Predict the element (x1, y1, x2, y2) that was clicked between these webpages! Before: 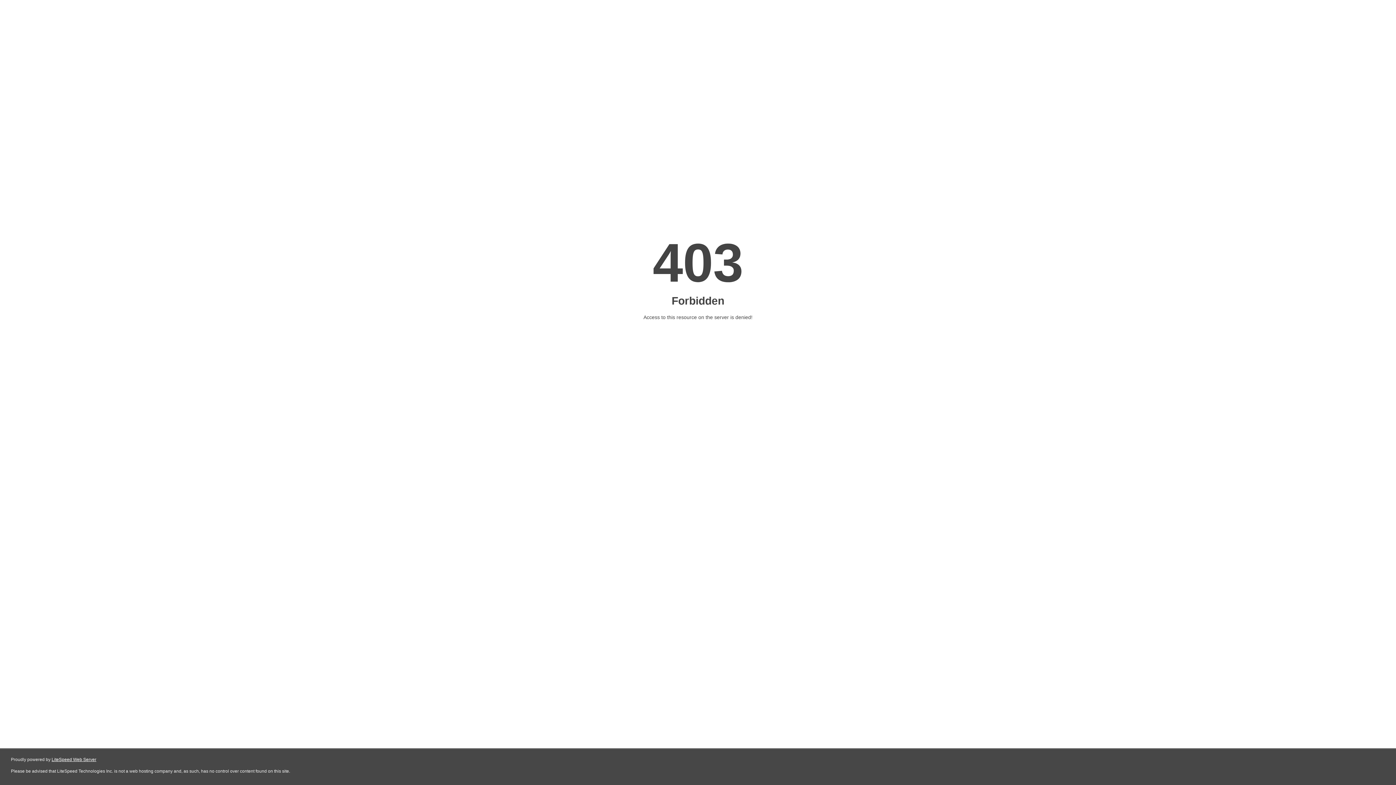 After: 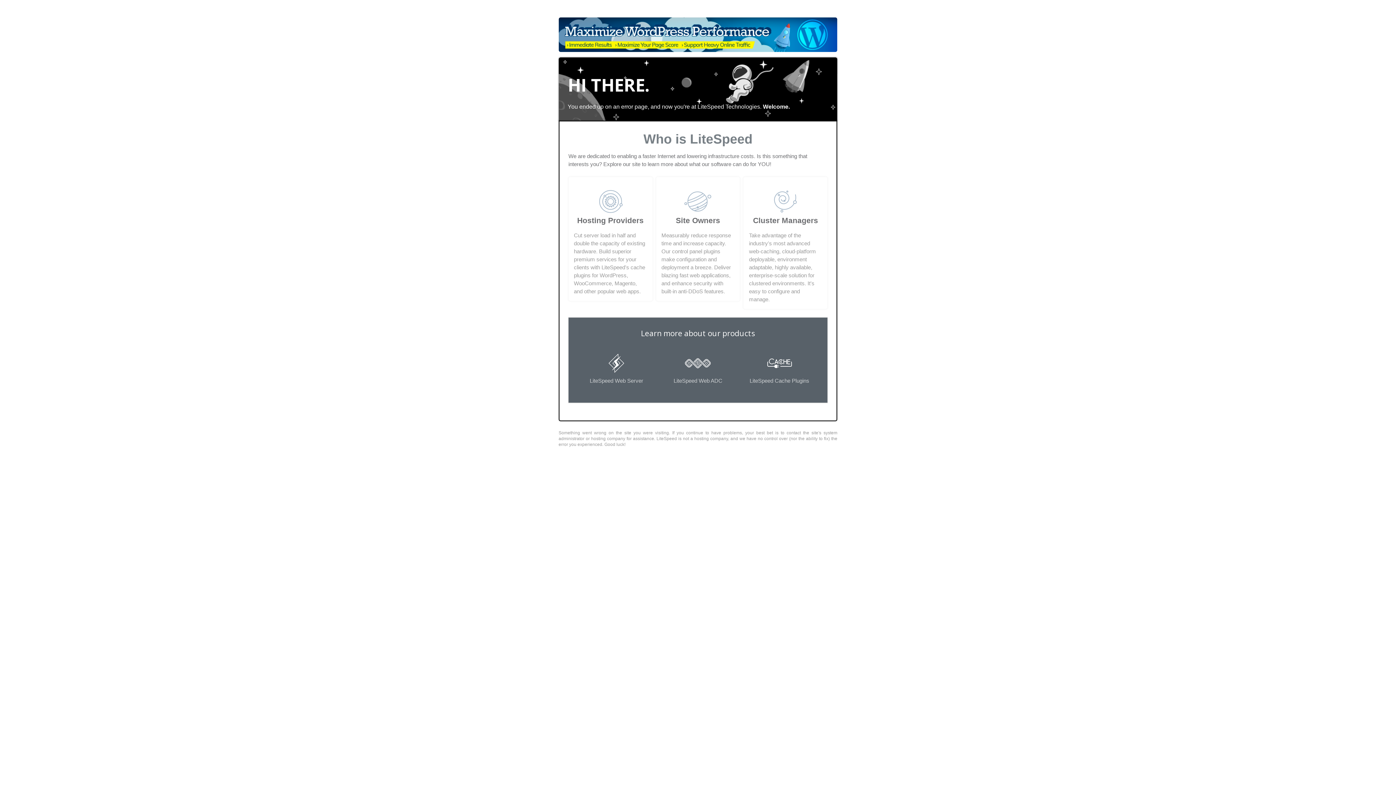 Action: bbox: (51, 757, 96, 762) label: LiteSpeed Web Server